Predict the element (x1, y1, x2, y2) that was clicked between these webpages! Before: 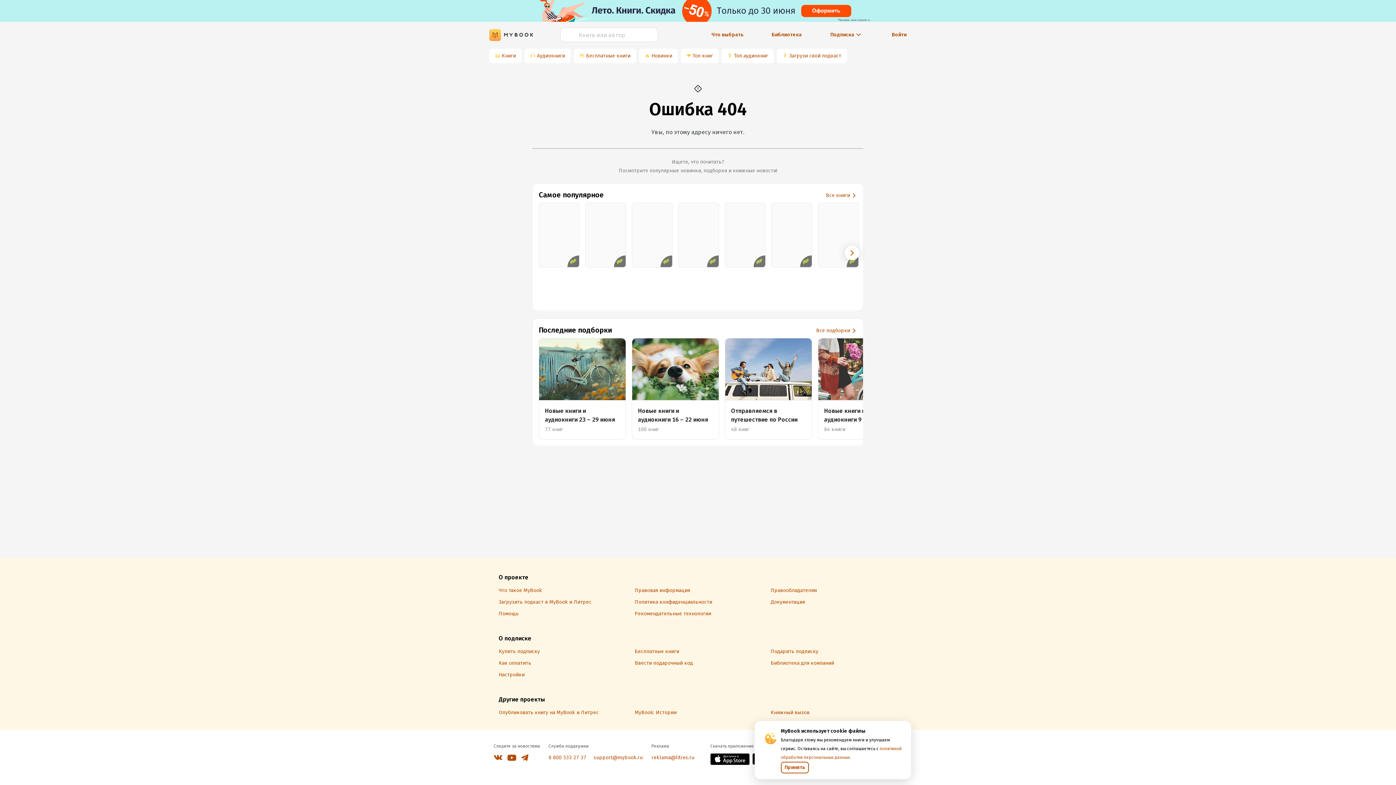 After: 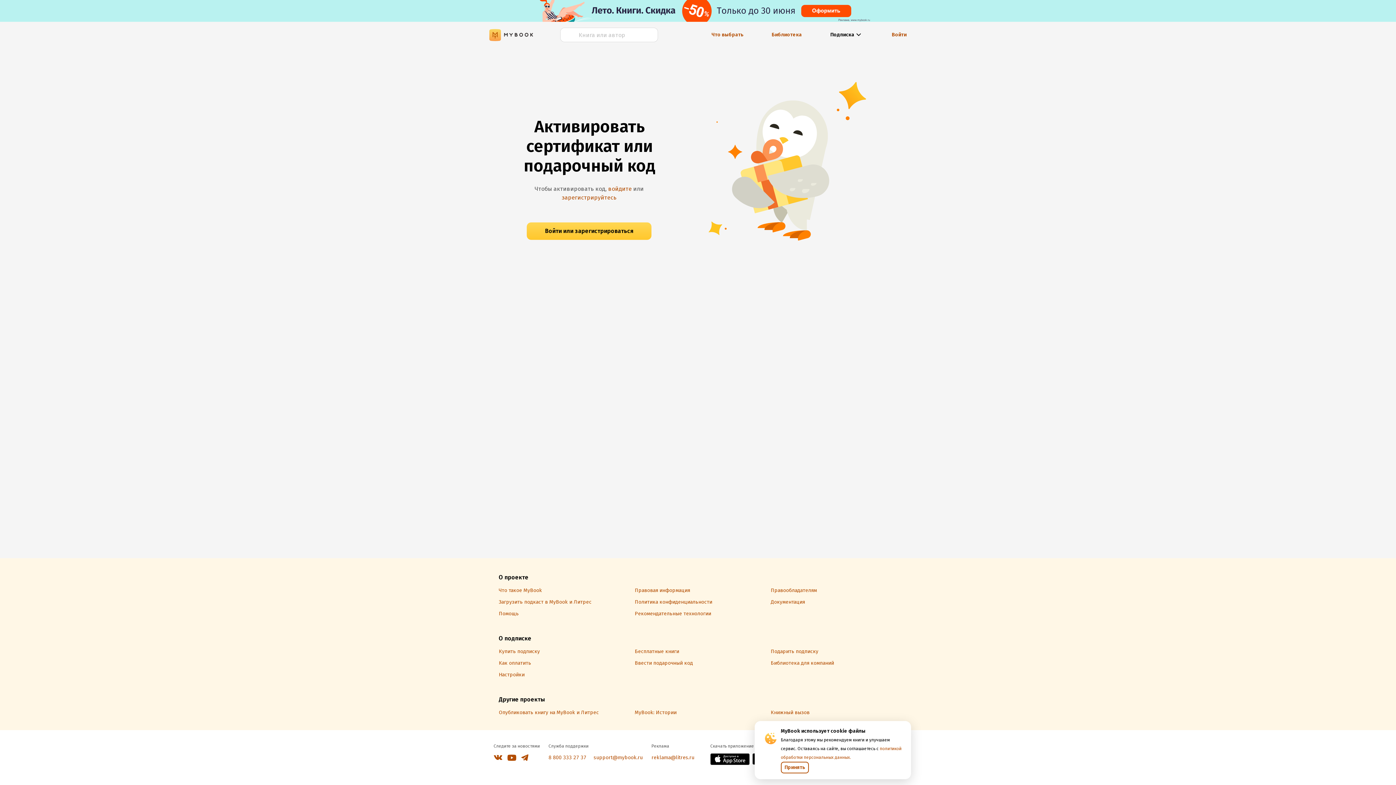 Action: bbox: (634, 660, 694, 666) label: Ввести подарочный код